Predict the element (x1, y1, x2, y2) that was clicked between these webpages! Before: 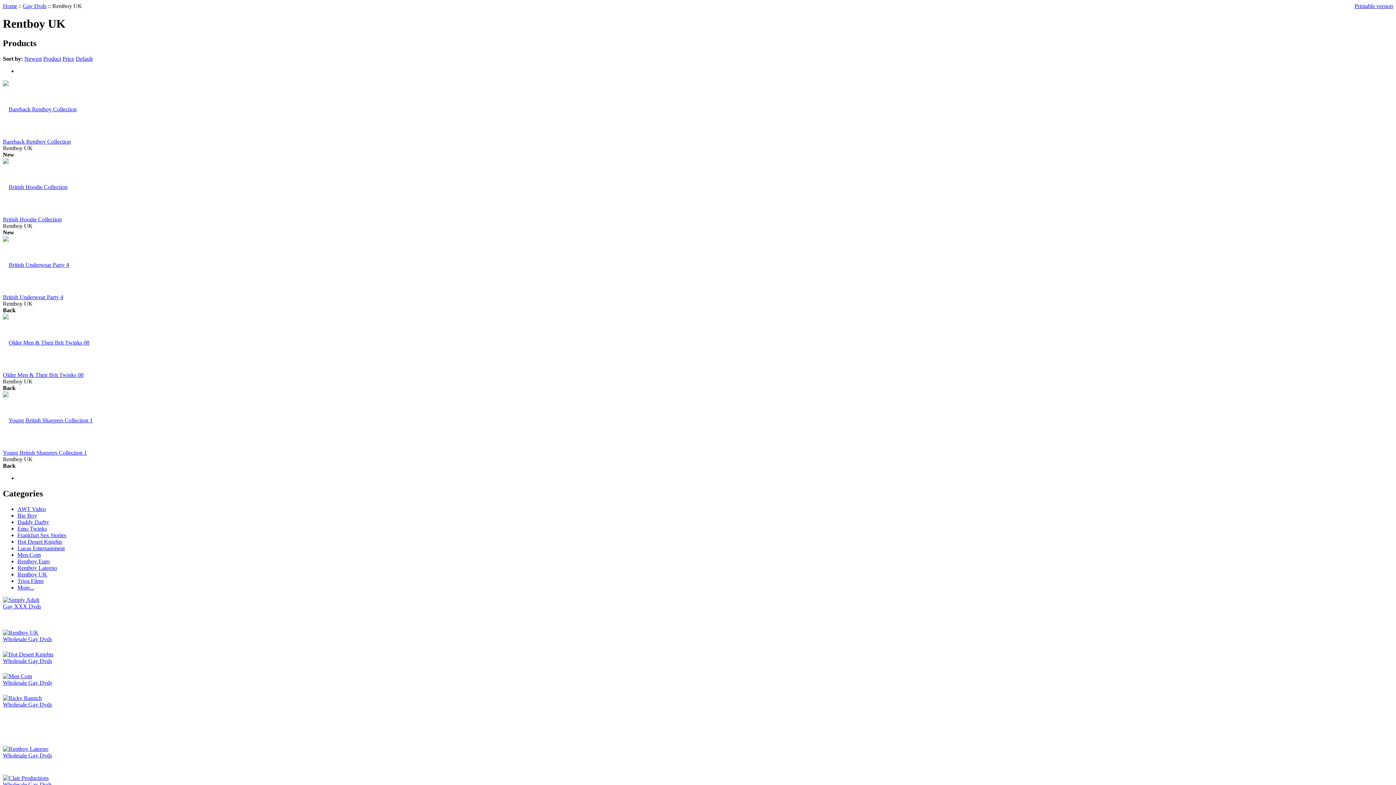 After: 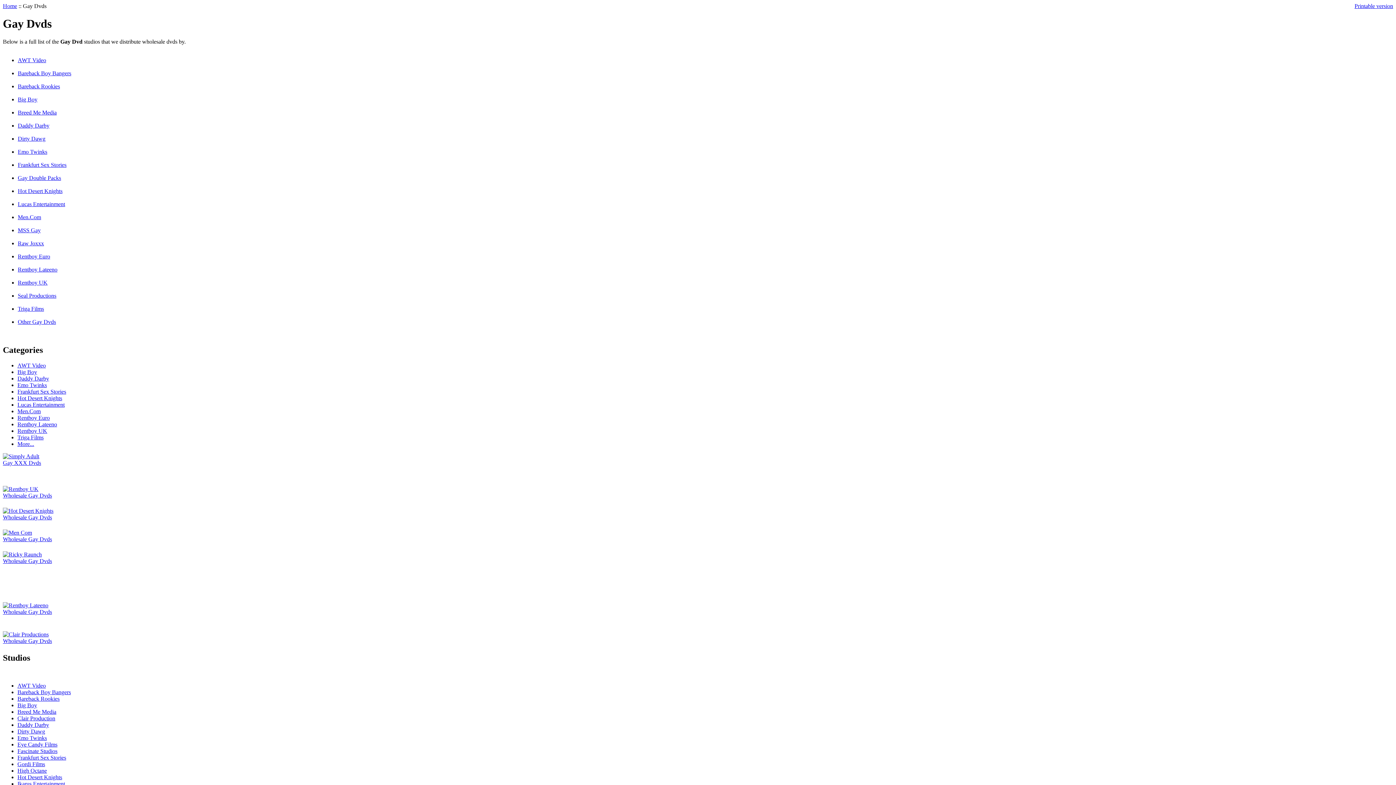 Action: bbox: (22, 2, 46, 9) label: Gay Dvds